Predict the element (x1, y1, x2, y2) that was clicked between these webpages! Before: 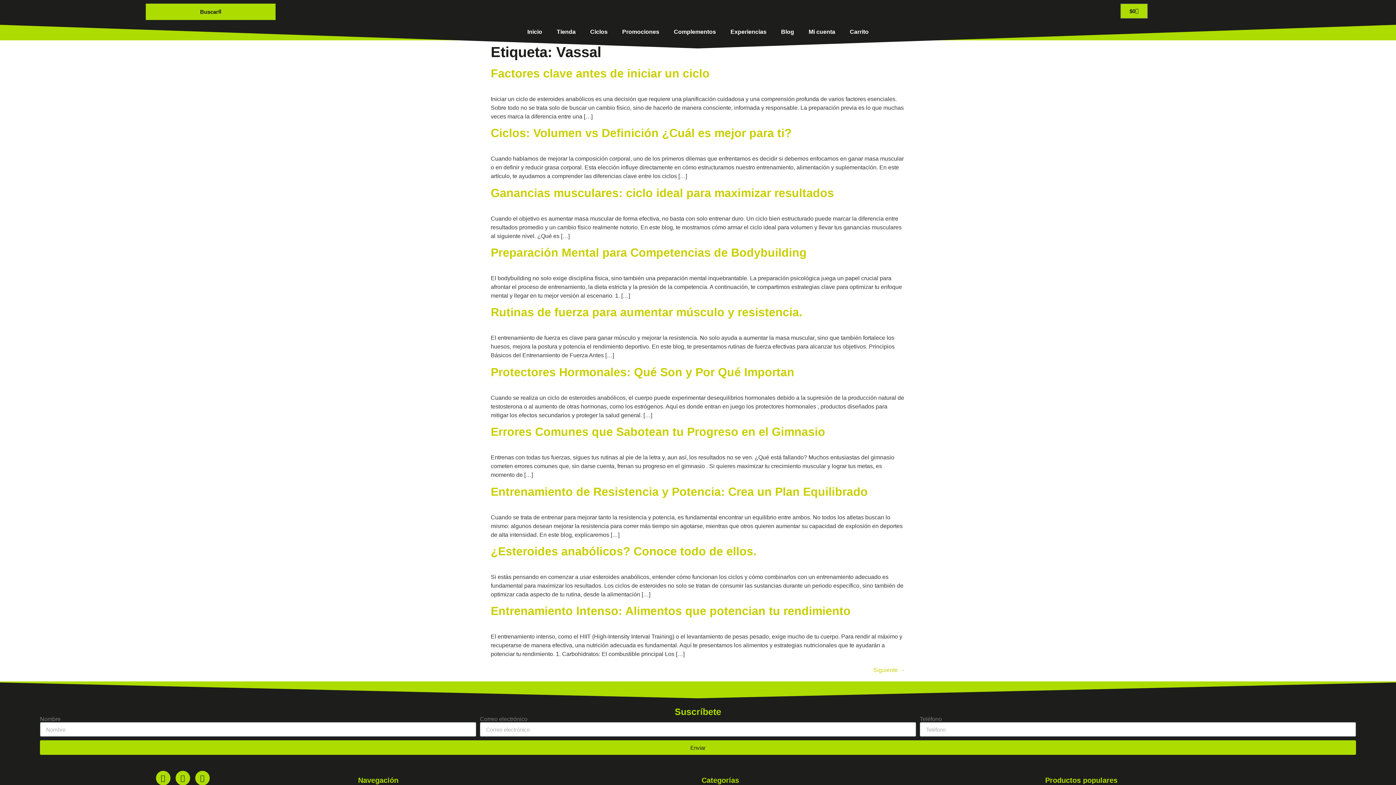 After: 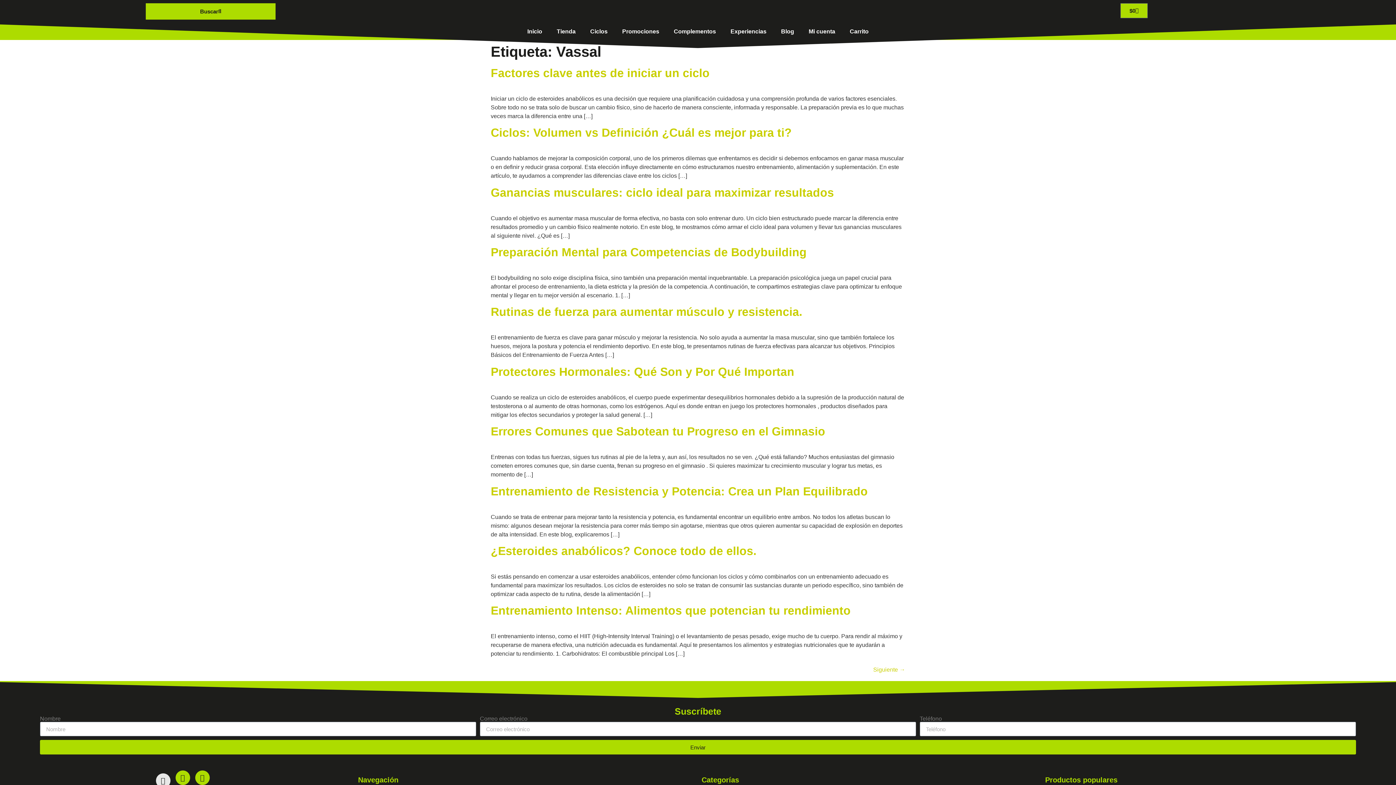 Action: label: Facebook bbox: (155, 771, 170, 785)